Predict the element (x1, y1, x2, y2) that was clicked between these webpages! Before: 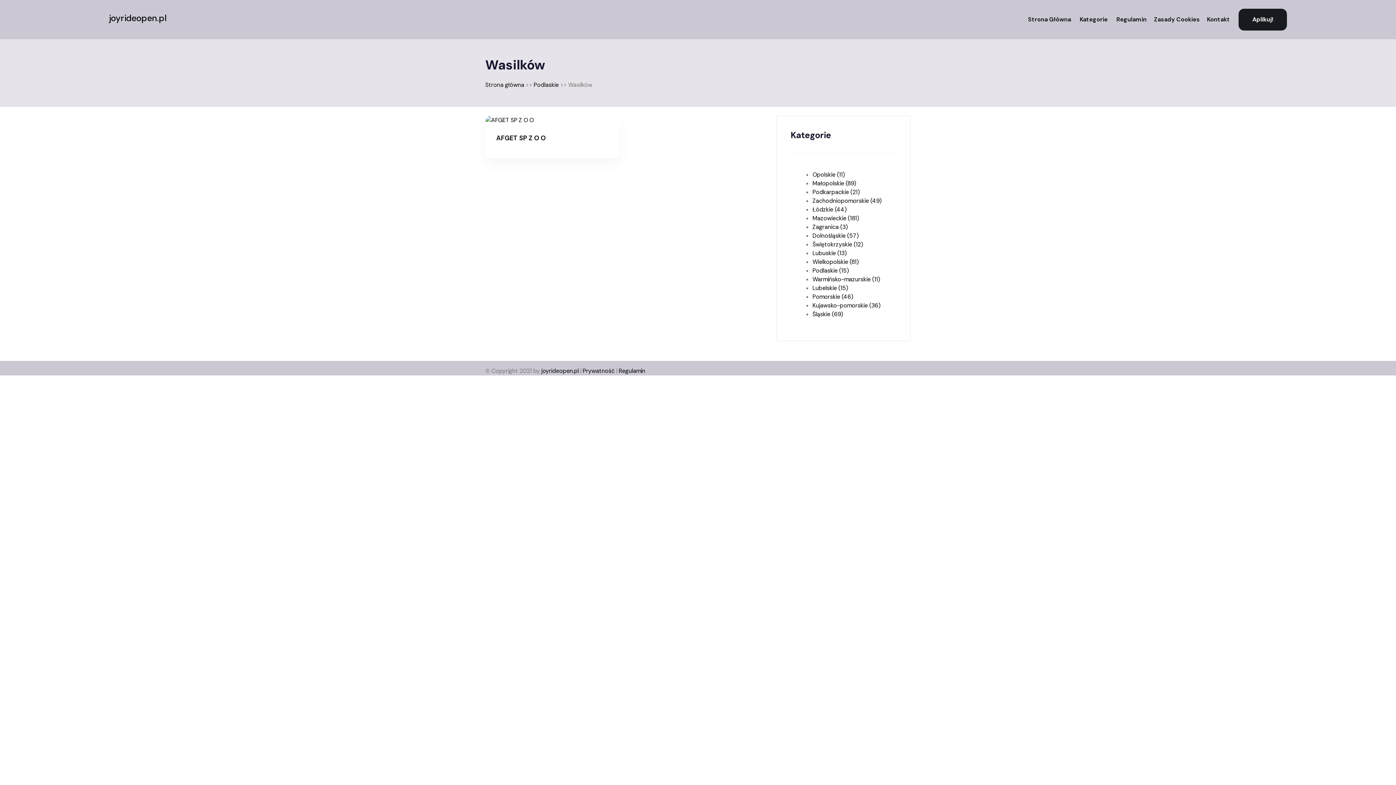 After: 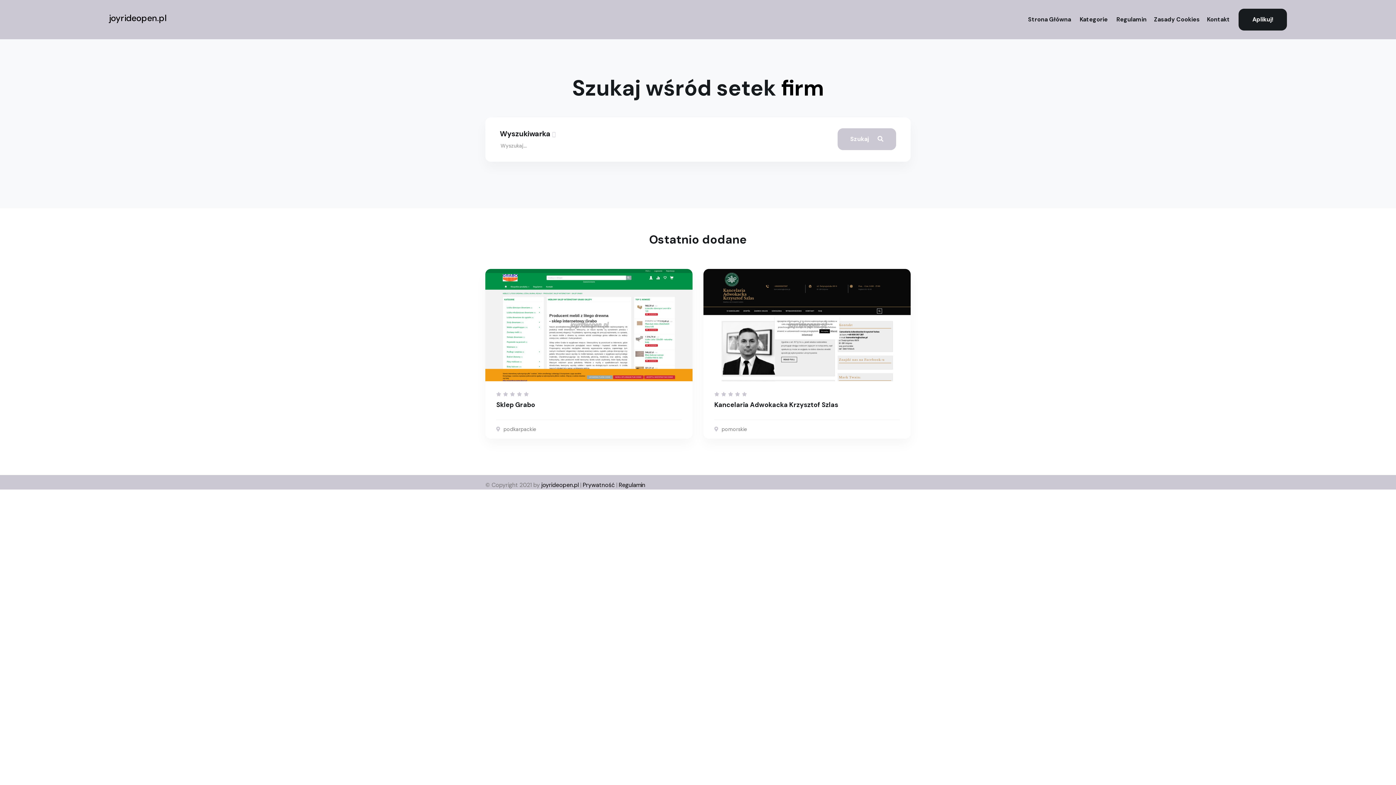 Action: bbox: (485, 81, 524, 88) label: Strona główna